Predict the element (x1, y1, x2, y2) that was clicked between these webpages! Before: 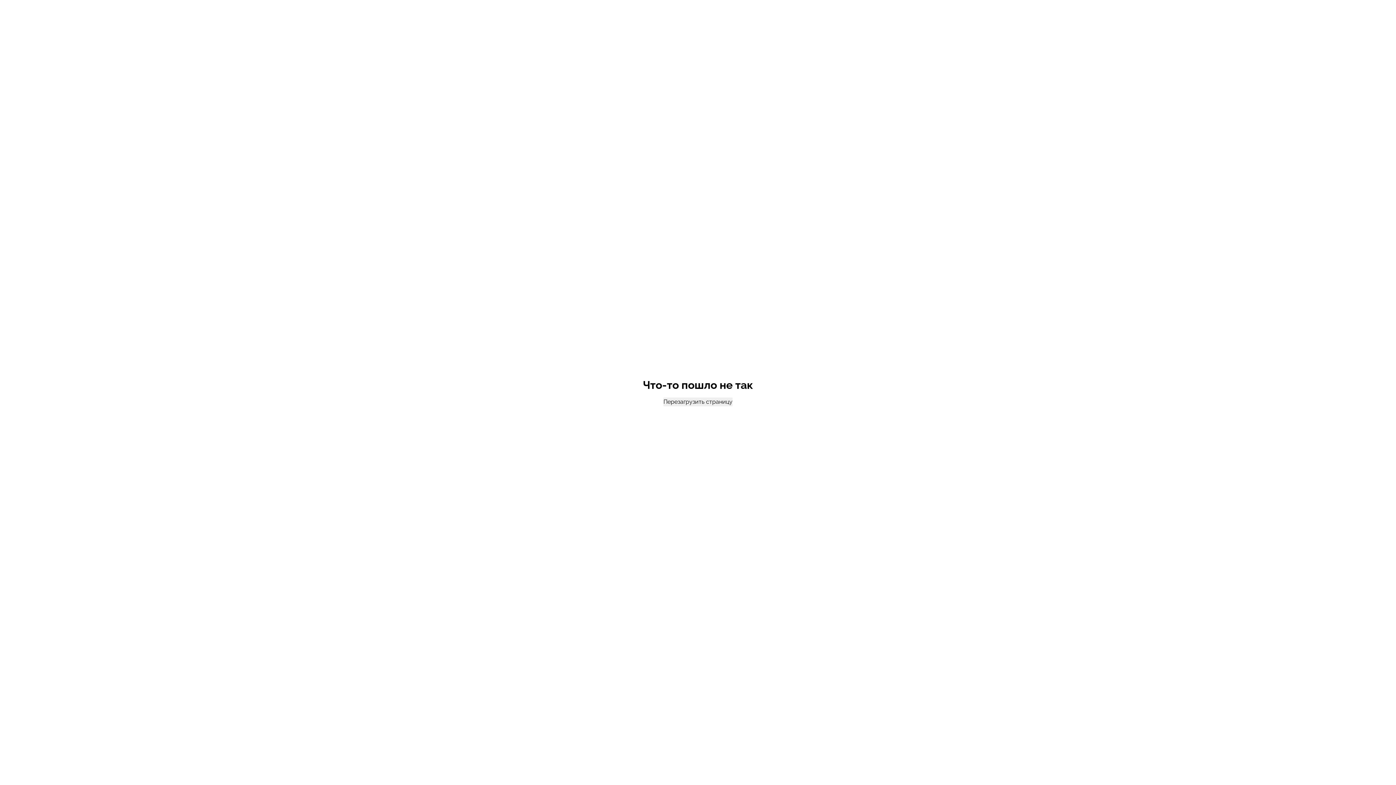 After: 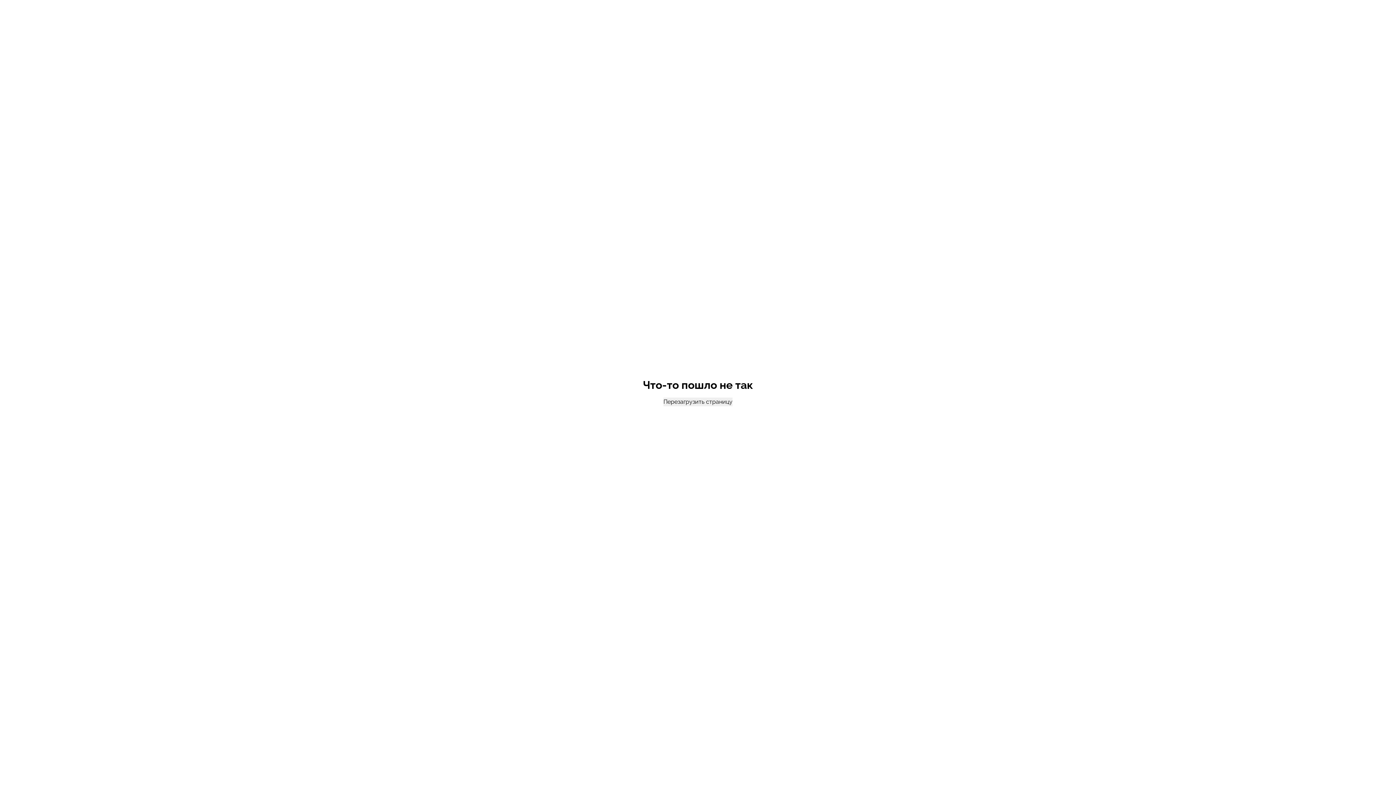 Action: label: Перезагрузить страницу bbox: (663, 397, 732, 406)